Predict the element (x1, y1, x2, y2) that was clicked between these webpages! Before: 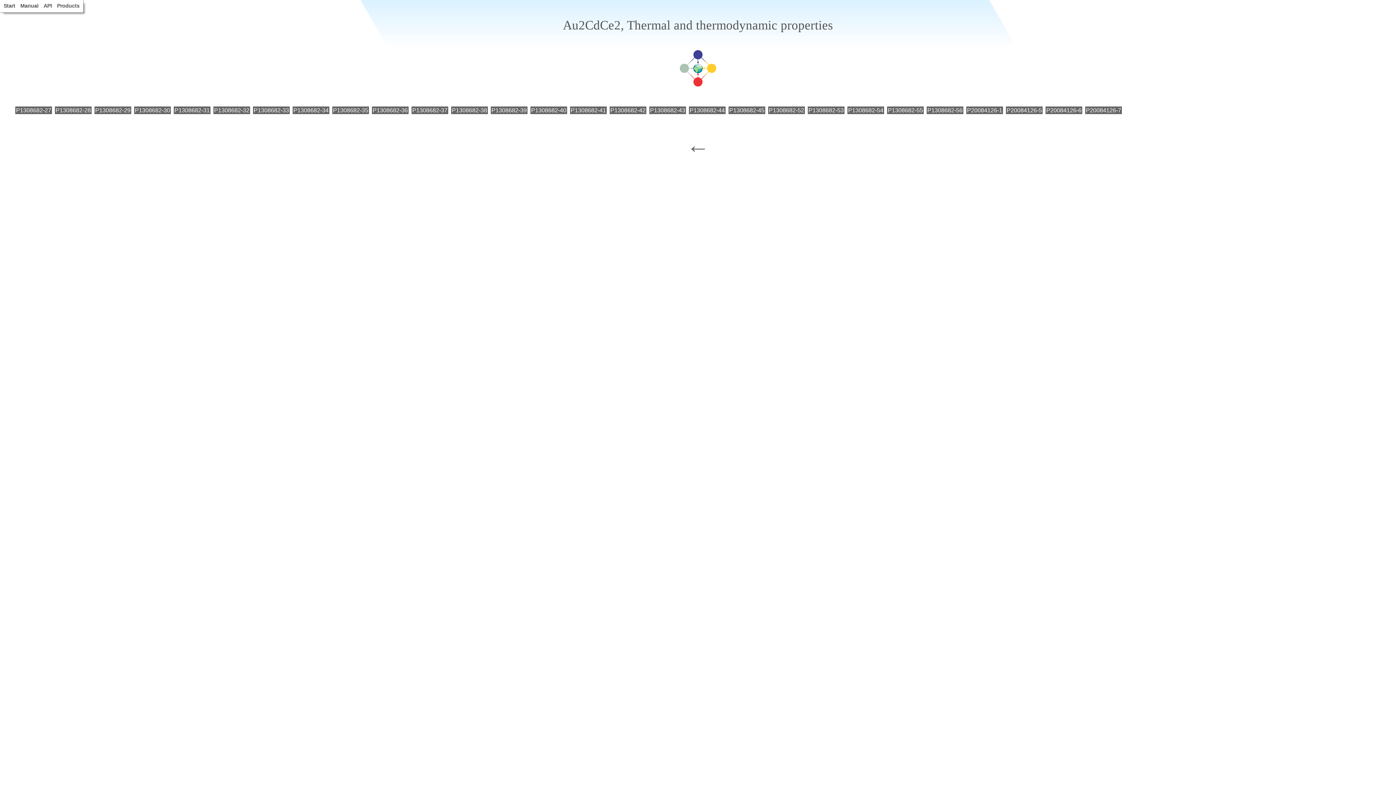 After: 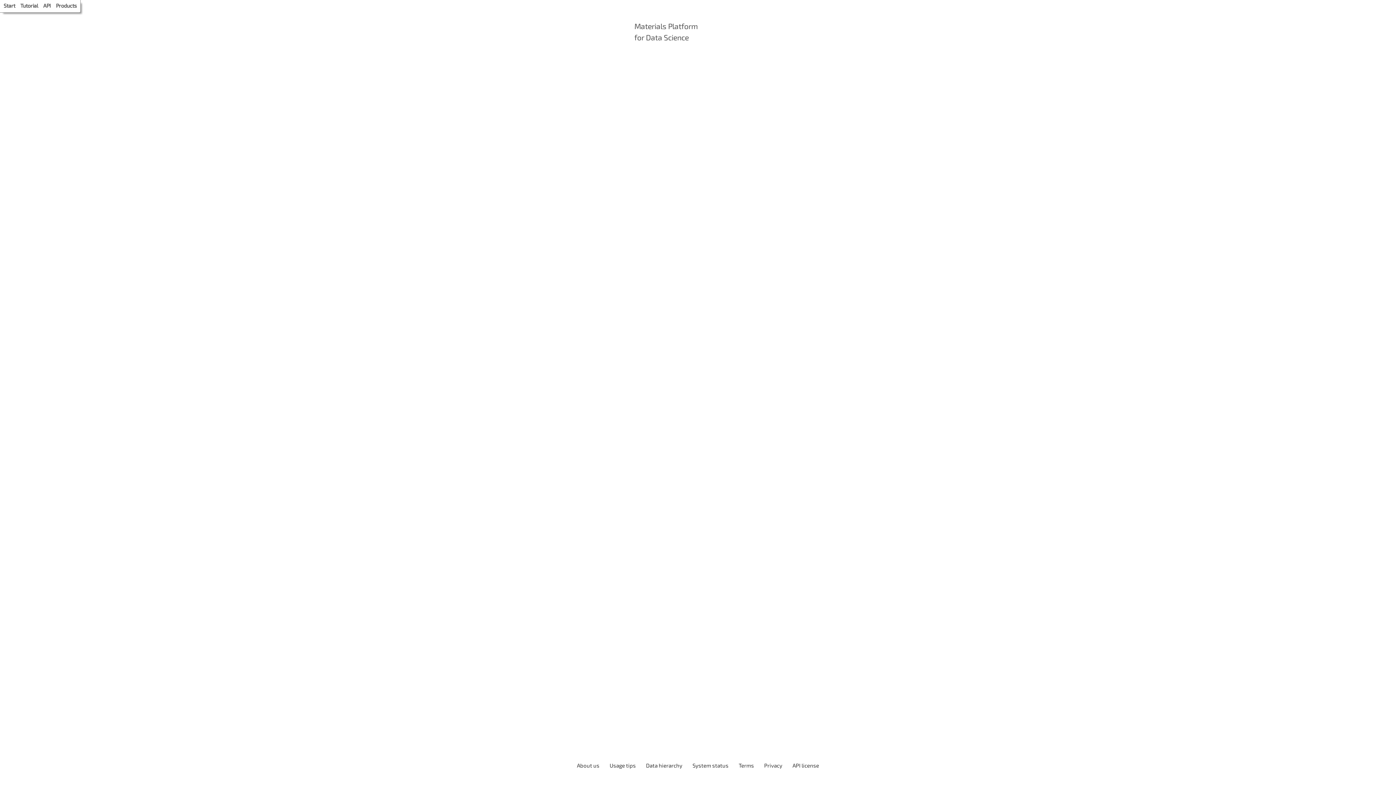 Action: label: P1308682-35 bbox: (332, 106, 369, 114)